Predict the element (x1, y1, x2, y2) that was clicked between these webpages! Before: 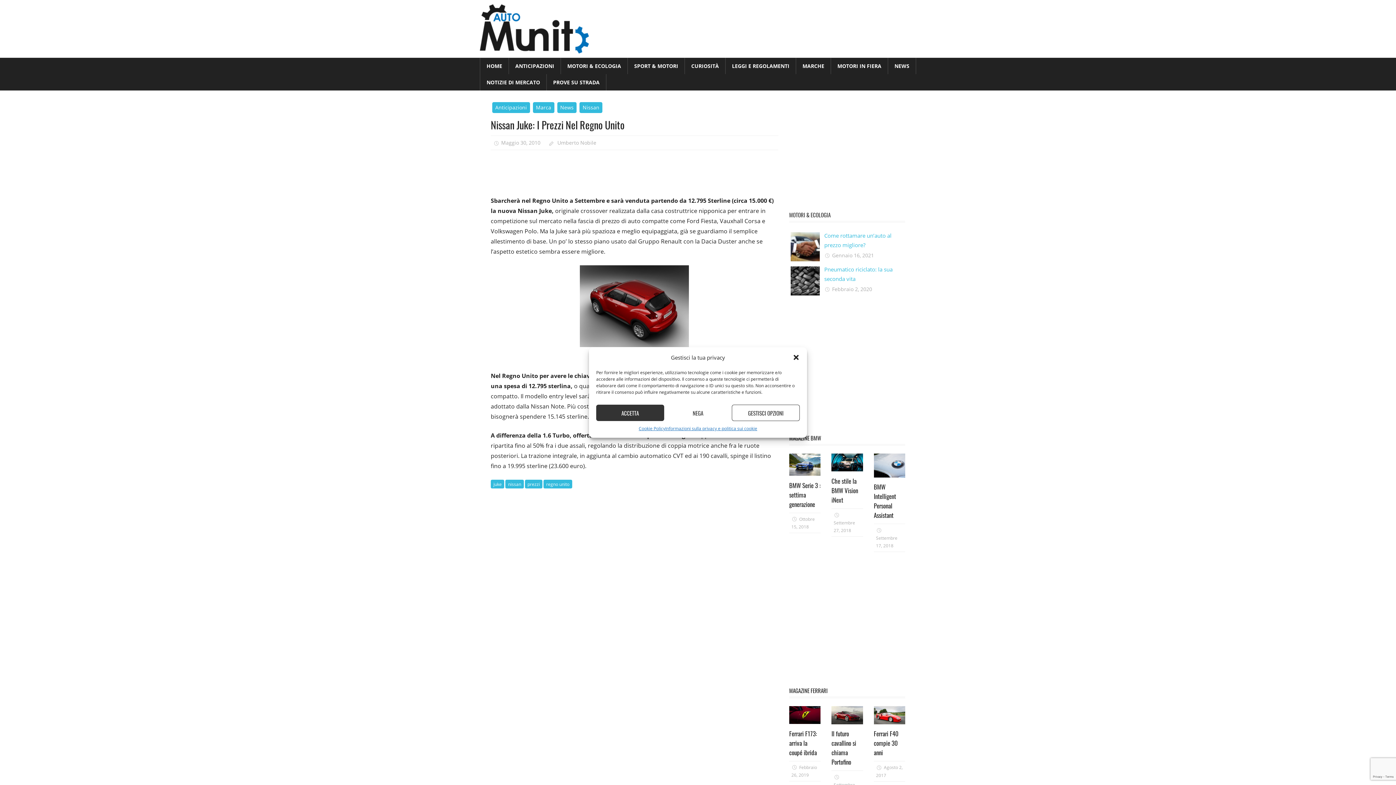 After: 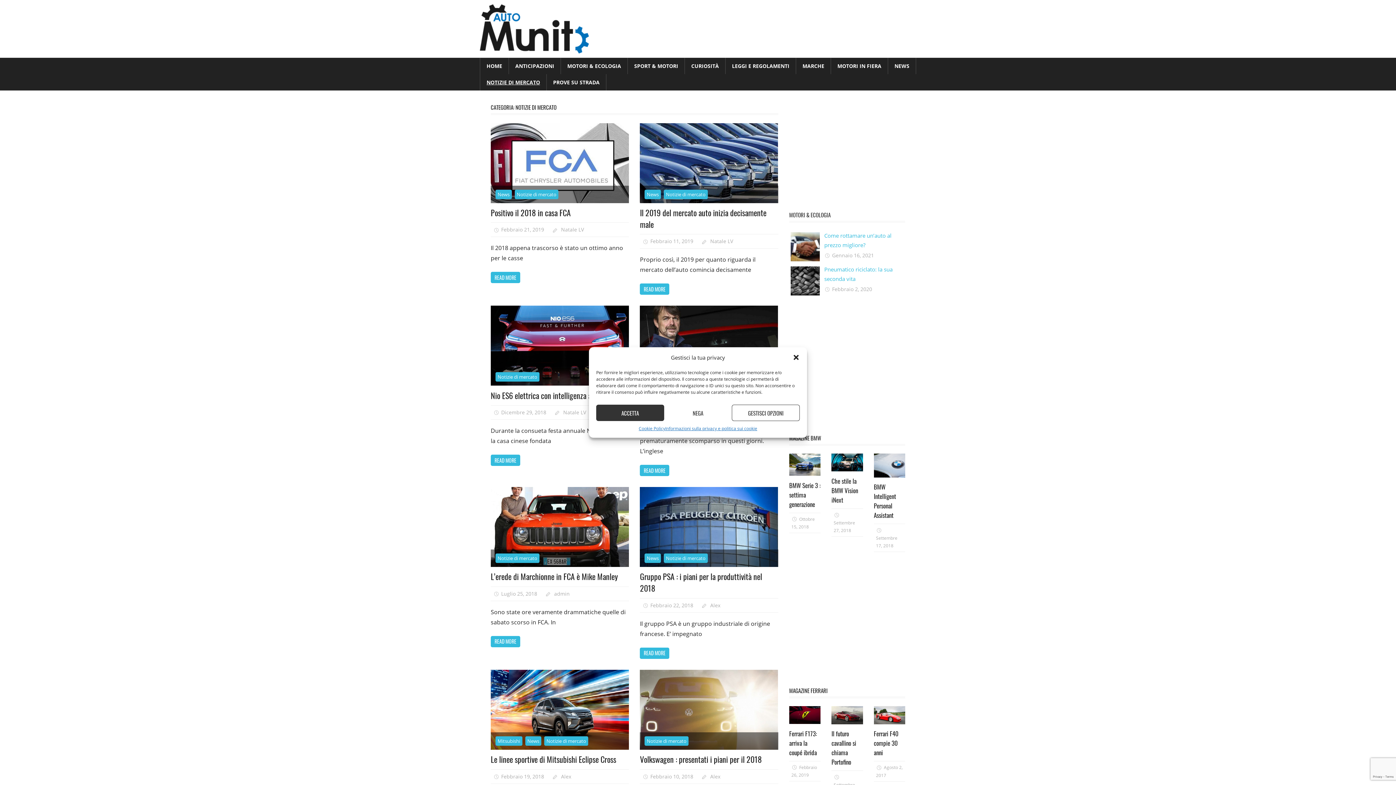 Action: bbox: (480, 74, 546, 90) label: NOTIZIE DI MERCATO